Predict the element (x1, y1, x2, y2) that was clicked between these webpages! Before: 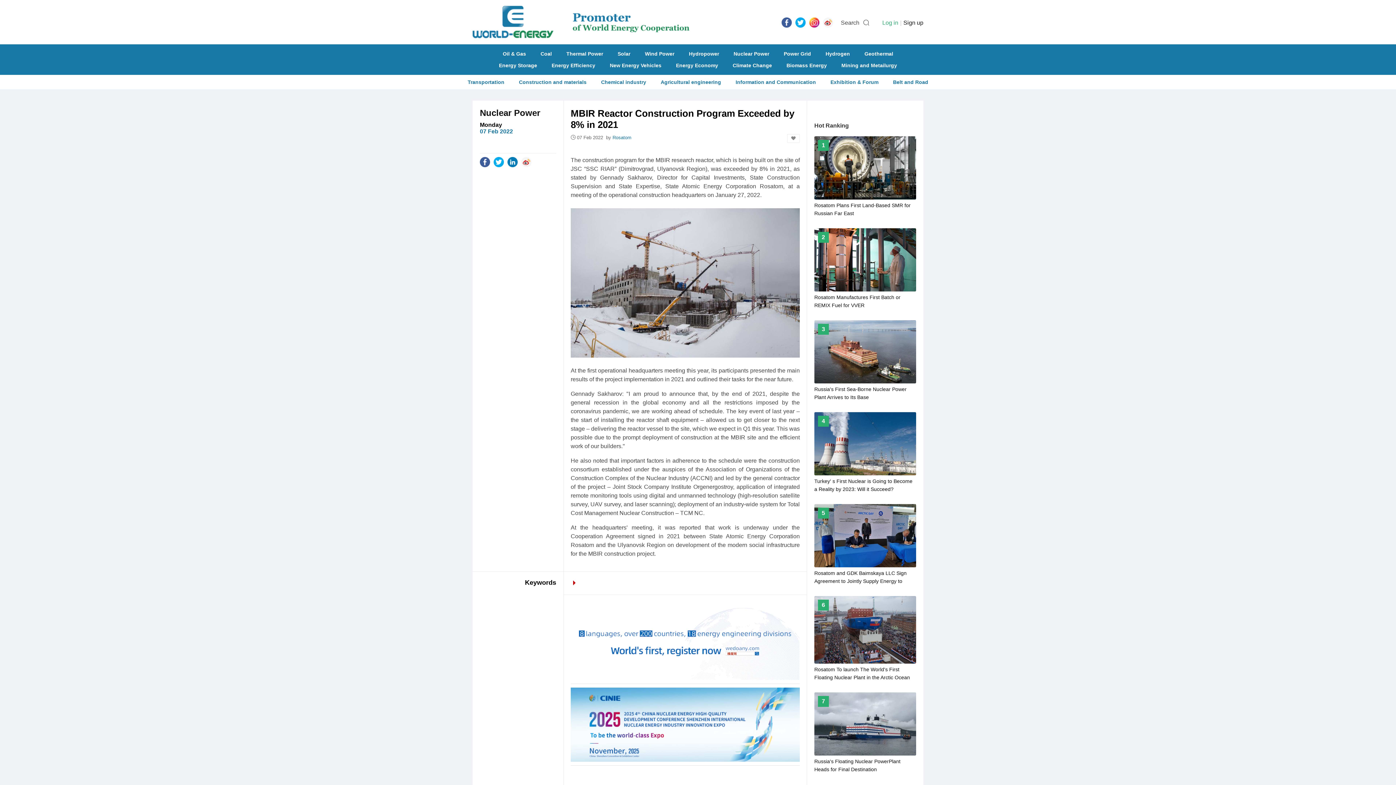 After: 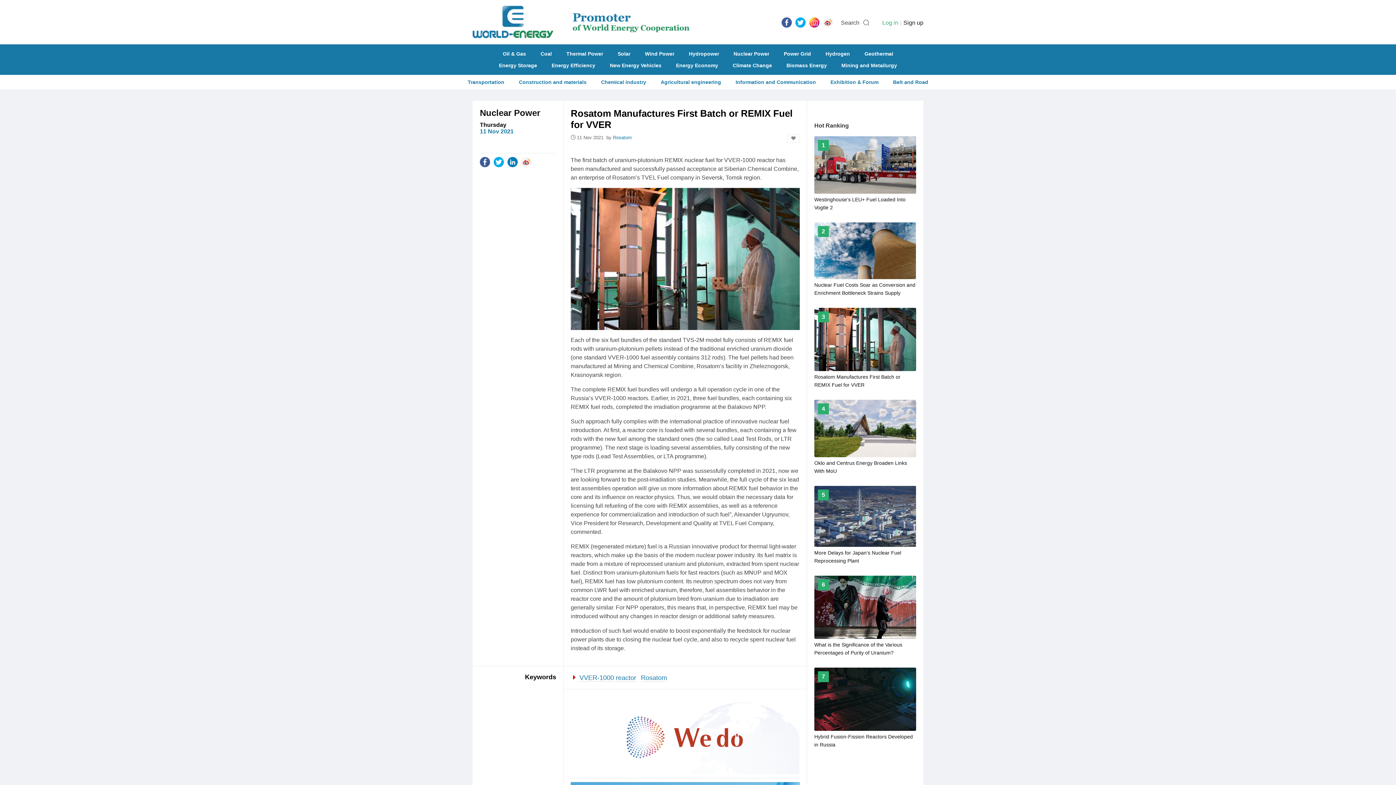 Action: label: 2
Rosatom Manufactures First Batch or REMIX Fuel for VVER bbox: (814, 228, 916, 309)